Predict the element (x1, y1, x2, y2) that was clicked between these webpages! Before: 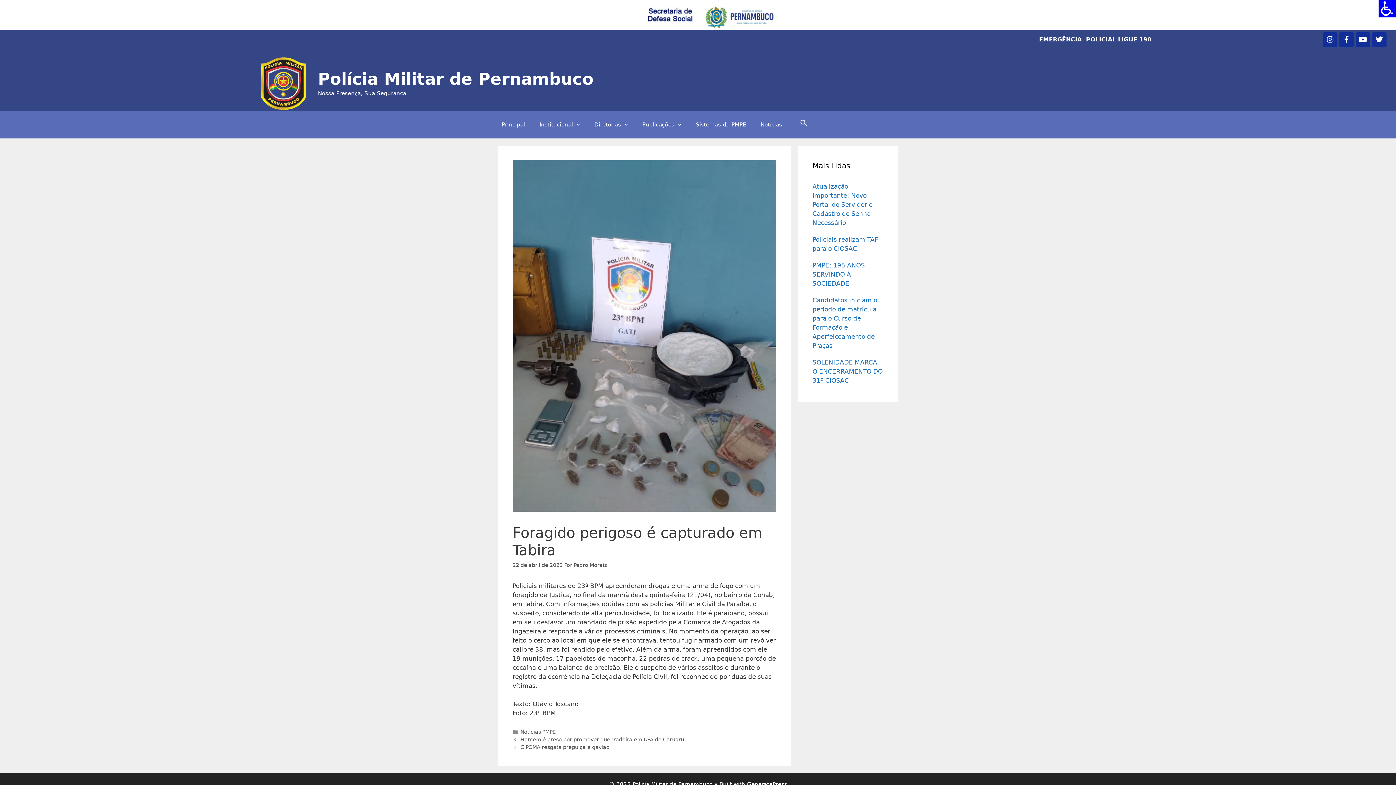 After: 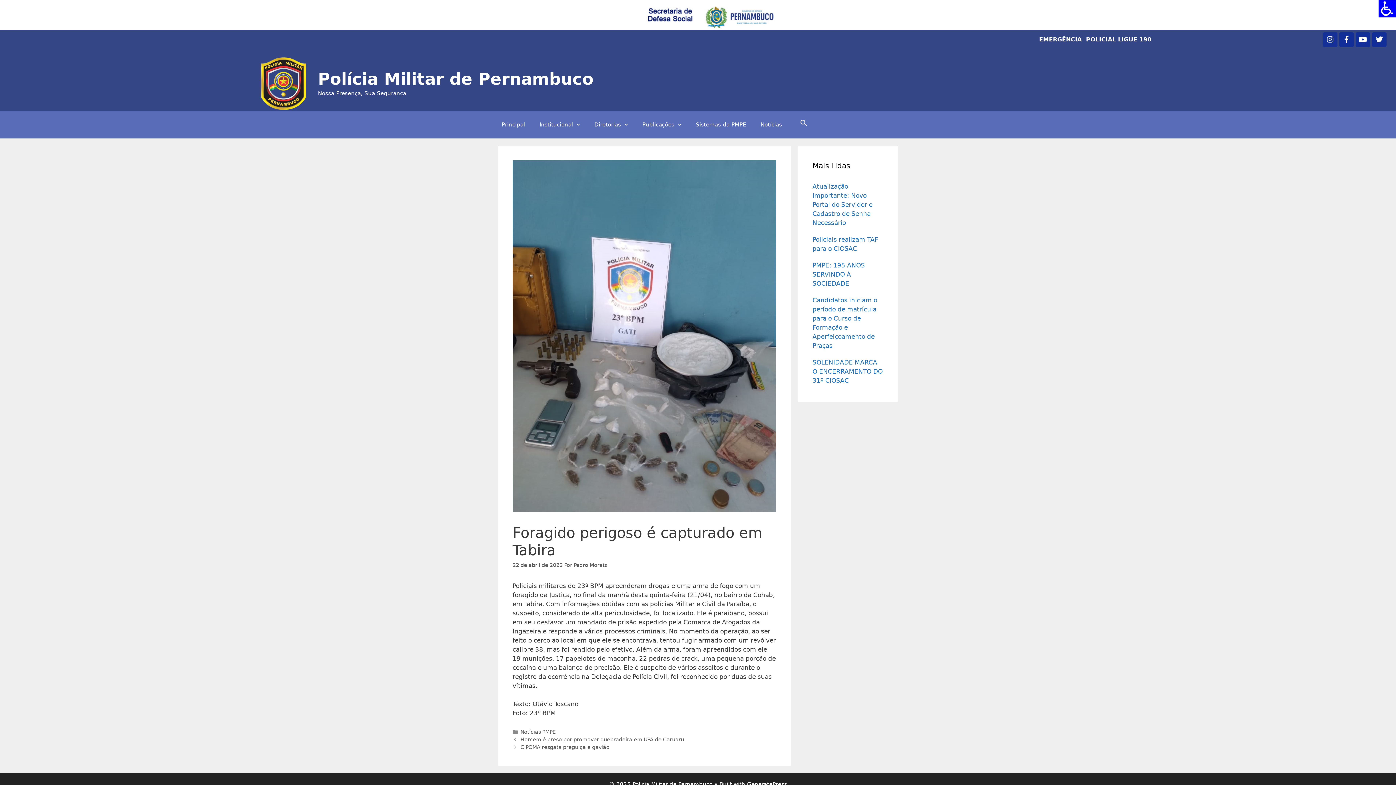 Action: bbox: (1323, 32, 1337, 46) label: Instagram